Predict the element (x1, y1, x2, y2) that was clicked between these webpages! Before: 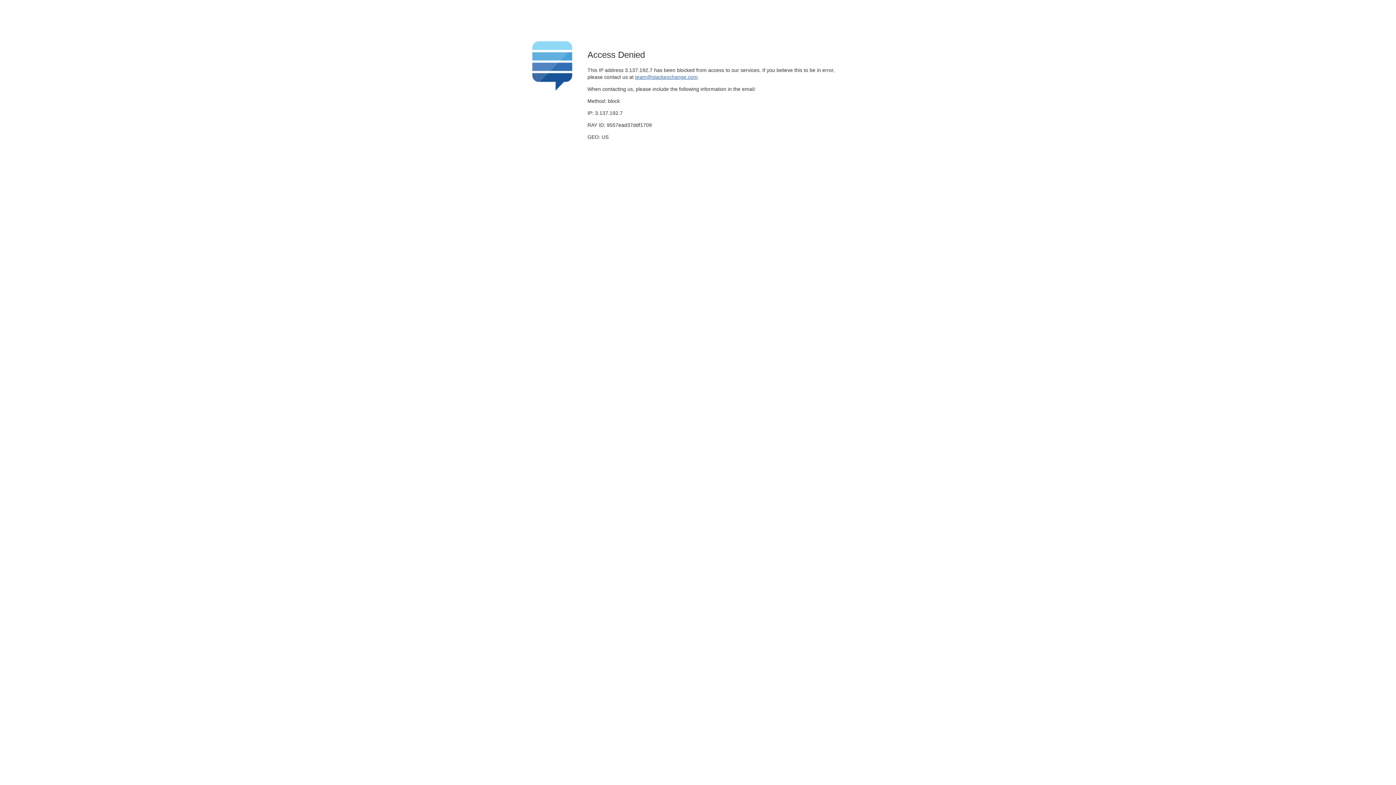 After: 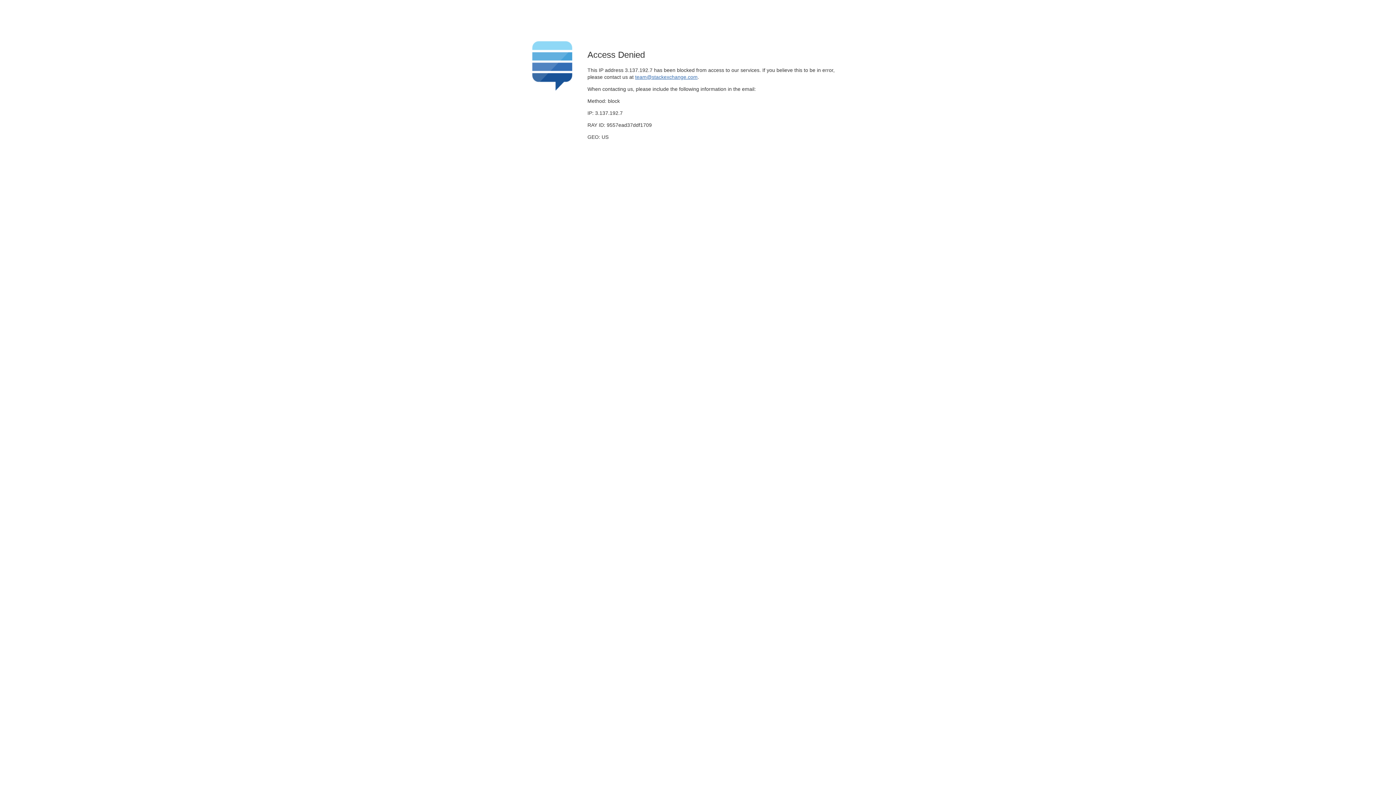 Action: bbox: (635, 74, 697, 79) label: team@stackexchange.com